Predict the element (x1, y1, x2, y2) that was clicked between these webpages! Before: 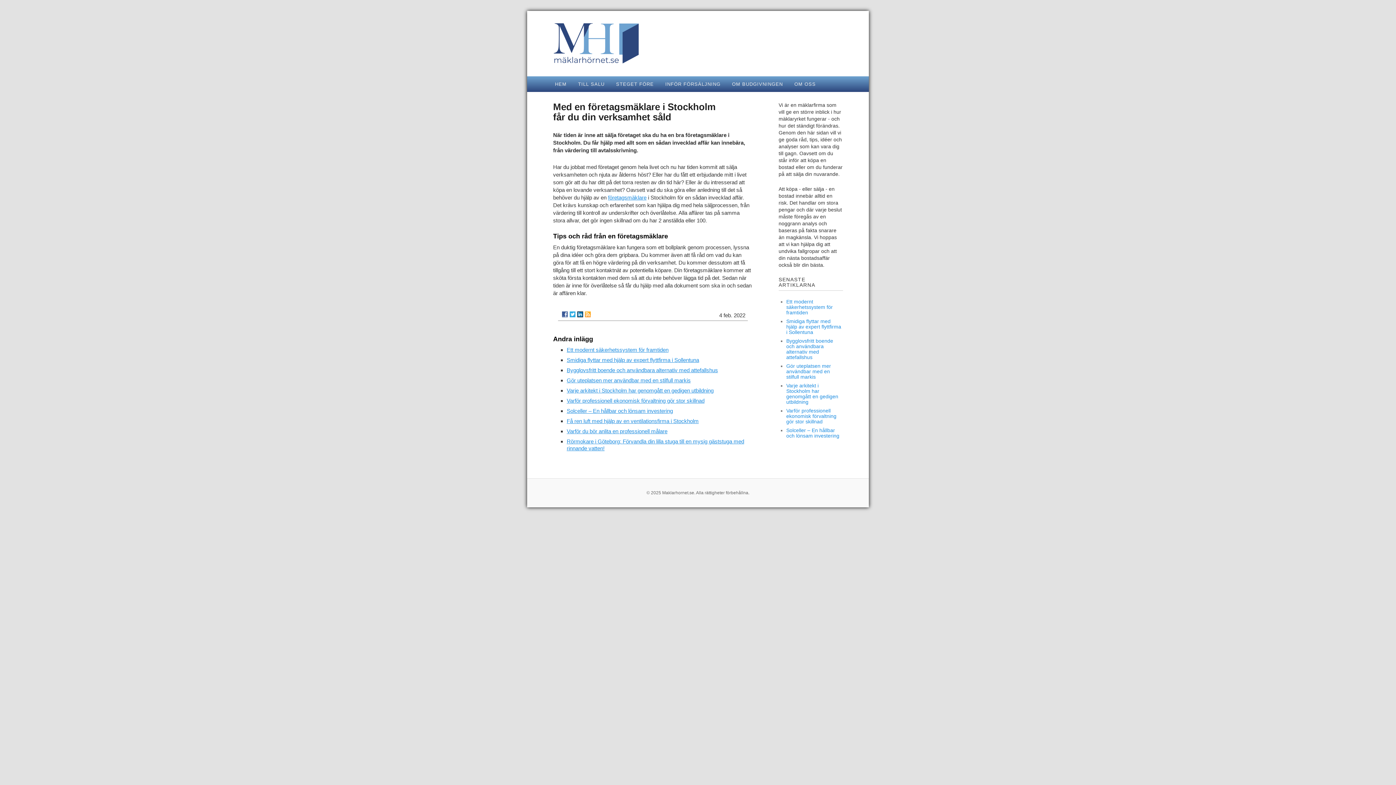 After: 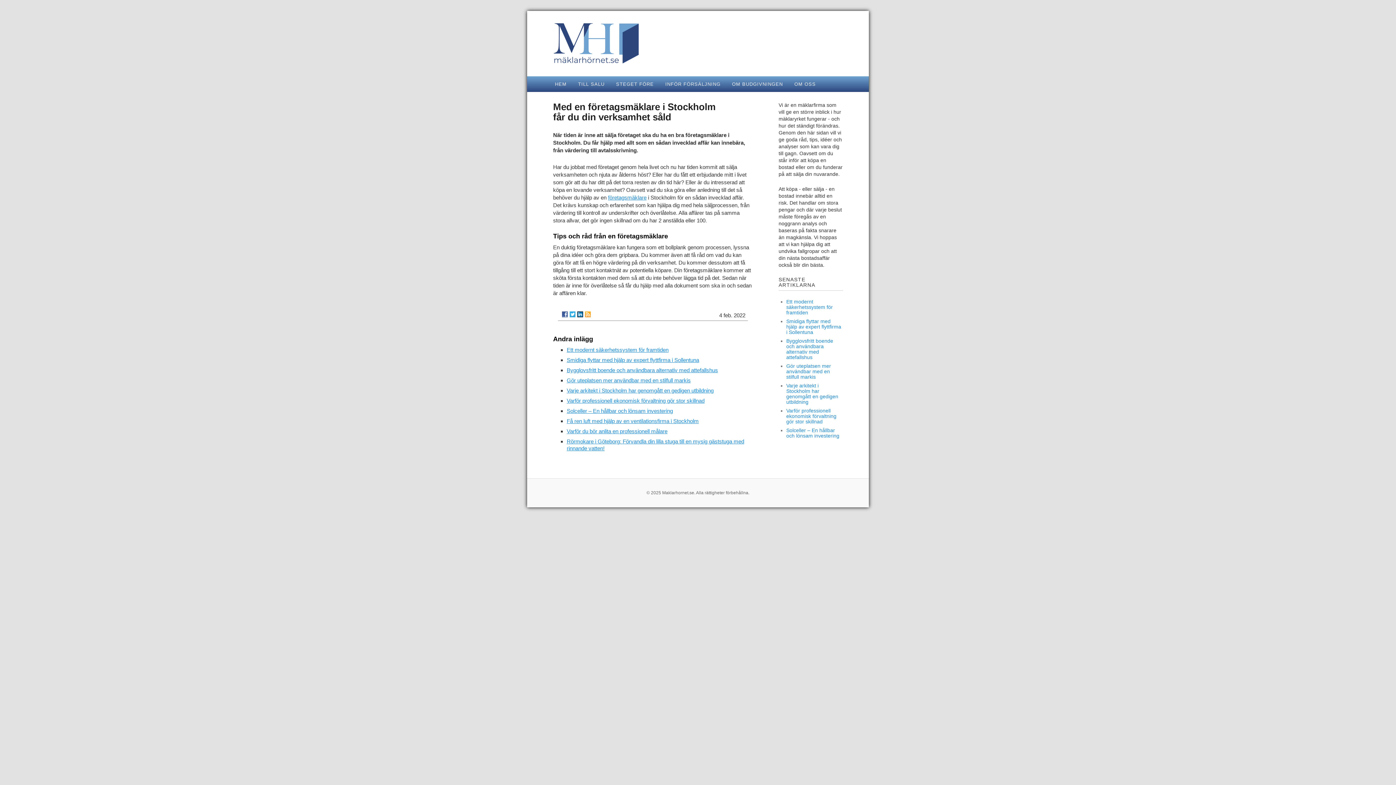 Action: bbox: (585, 311, 591, 317)